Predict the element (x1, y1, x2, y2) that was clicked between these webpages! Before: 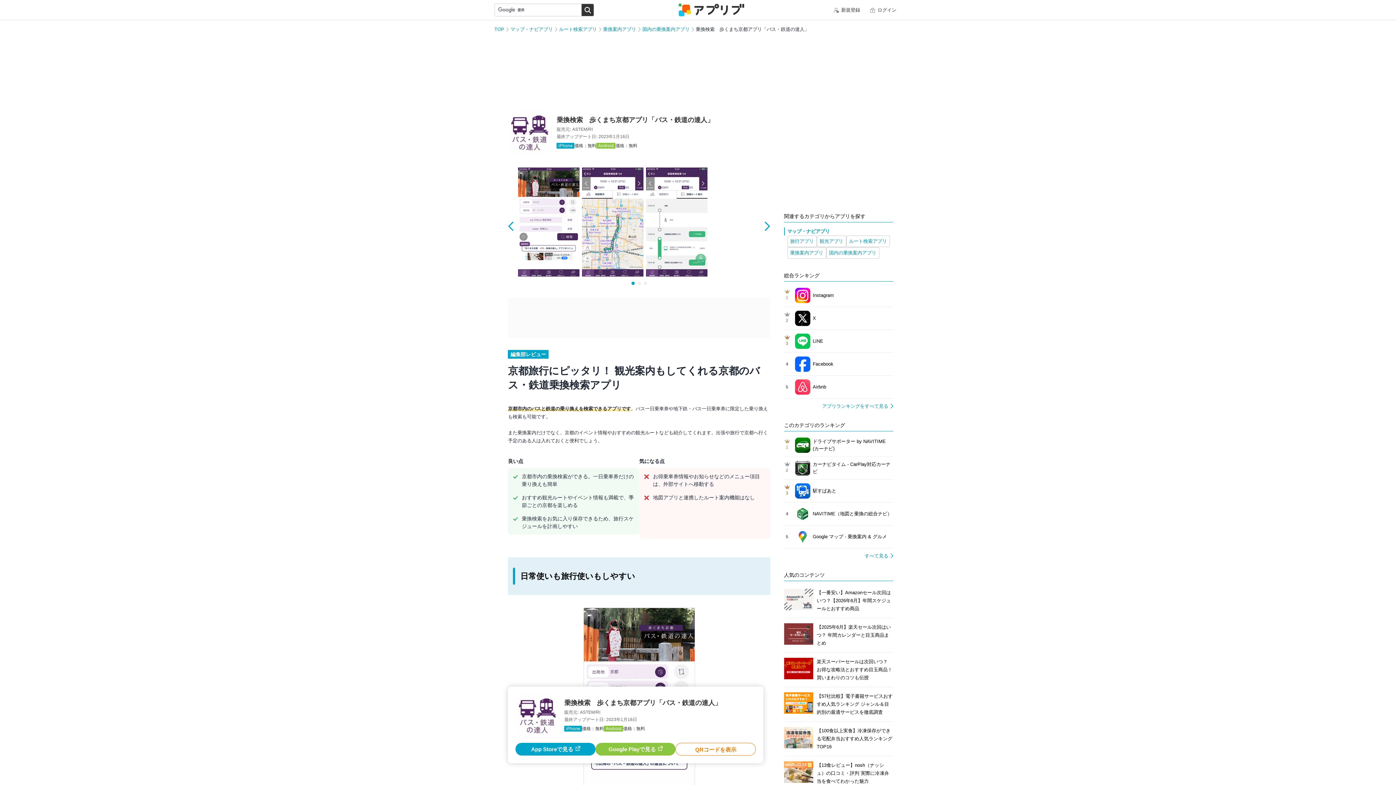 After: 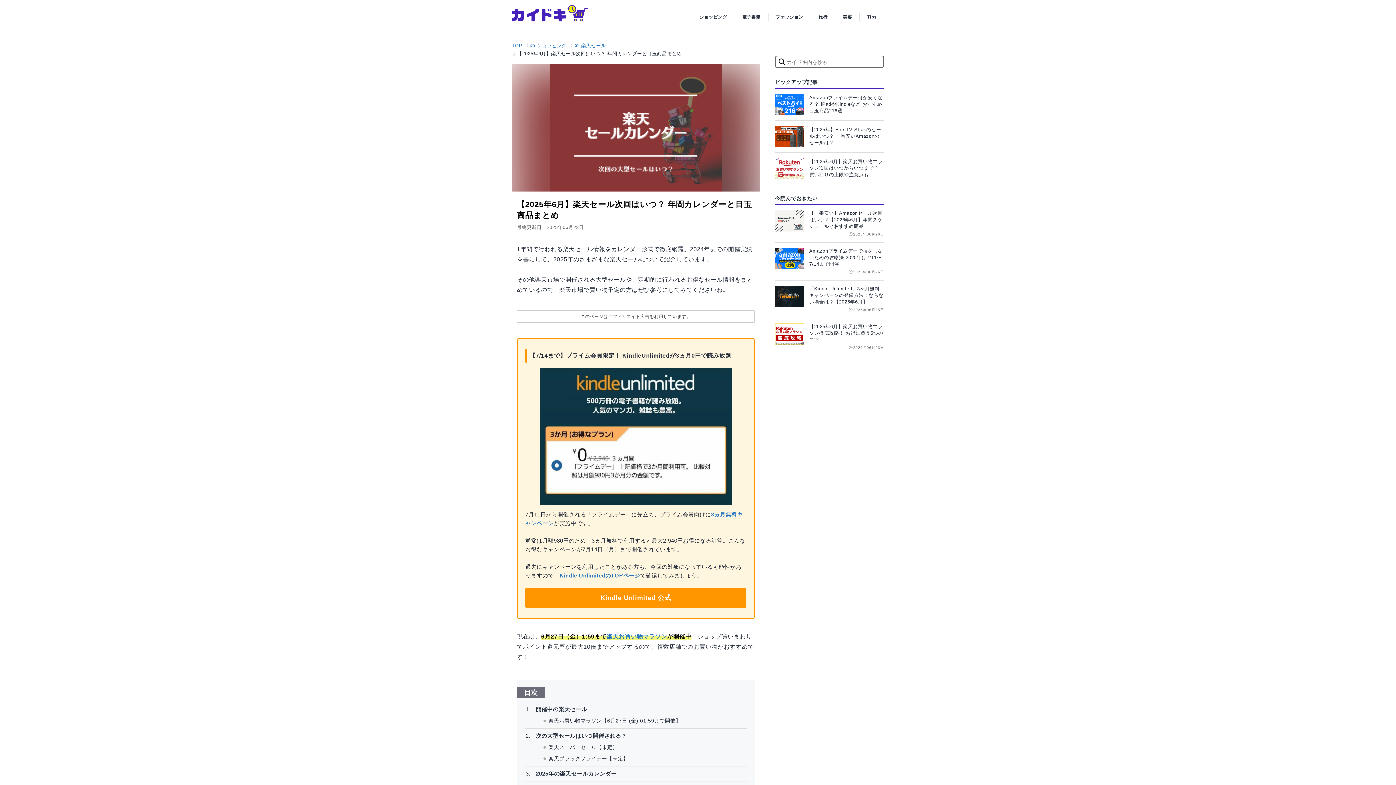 Action: bbox: (784, 618, 893, 652) label: 	

【2025年6月】楽天セール次回はいつ？ 年間カレンダーと目玉商品まとめ